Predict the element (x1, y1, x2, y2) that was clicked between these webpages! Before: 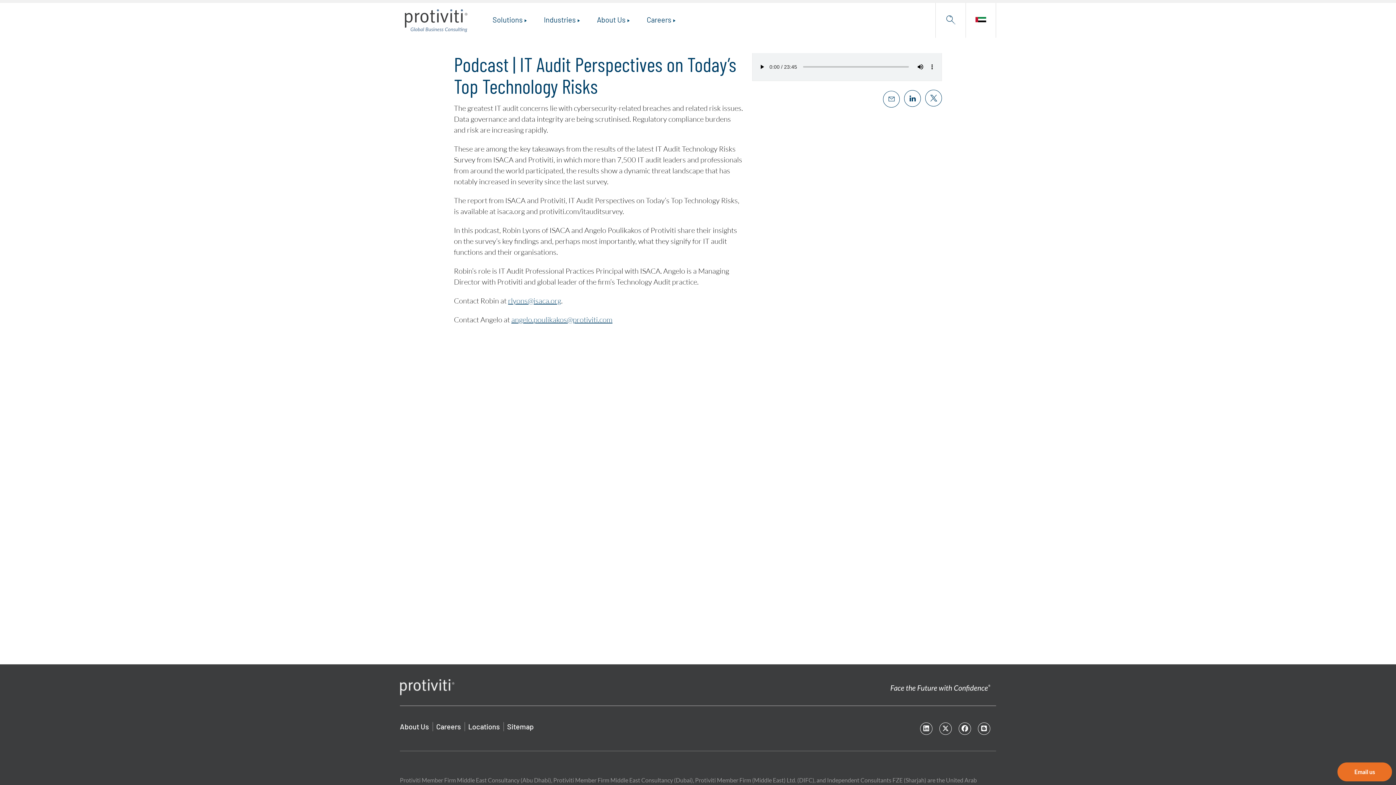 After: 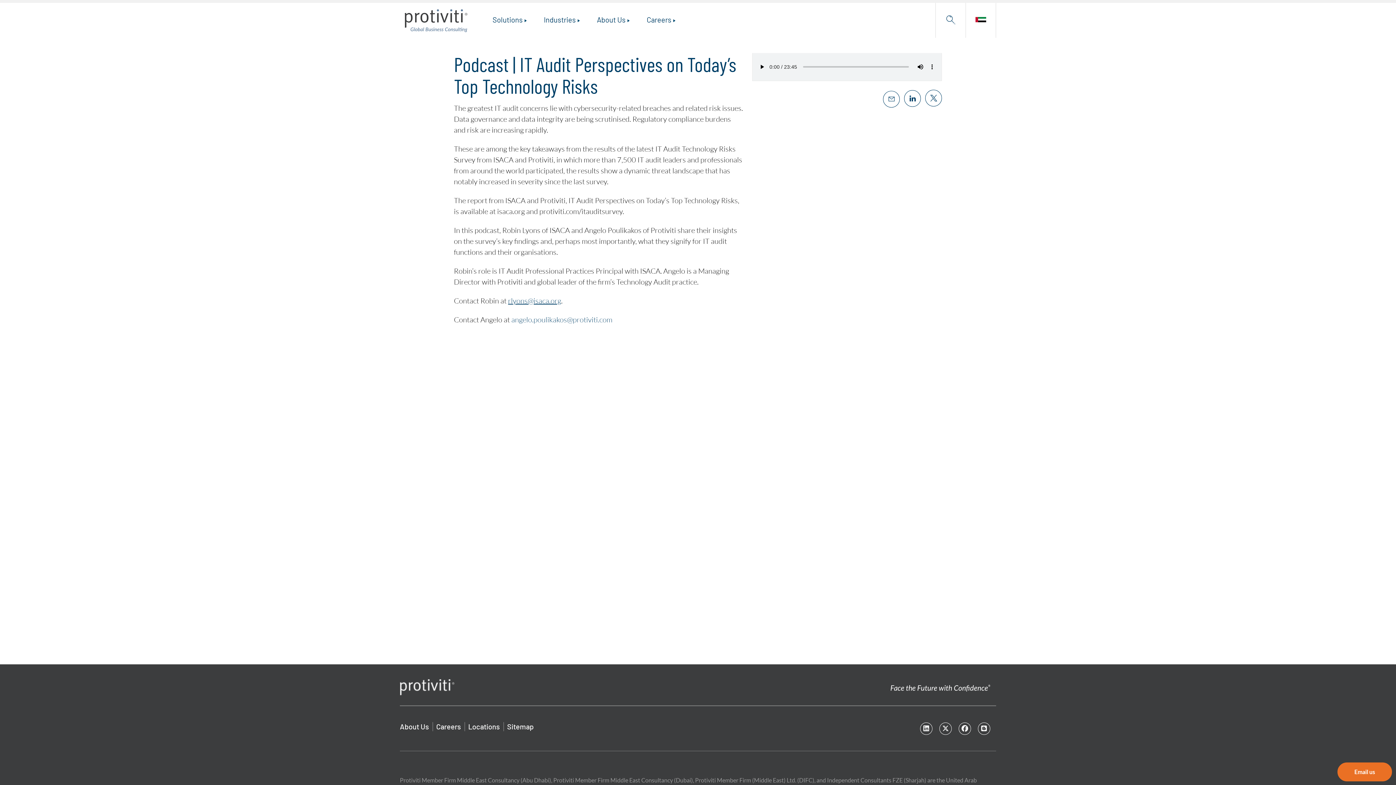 Action: bbox: (511, 315, 612, 324) label: angelo.poulikakos@protiviti.com